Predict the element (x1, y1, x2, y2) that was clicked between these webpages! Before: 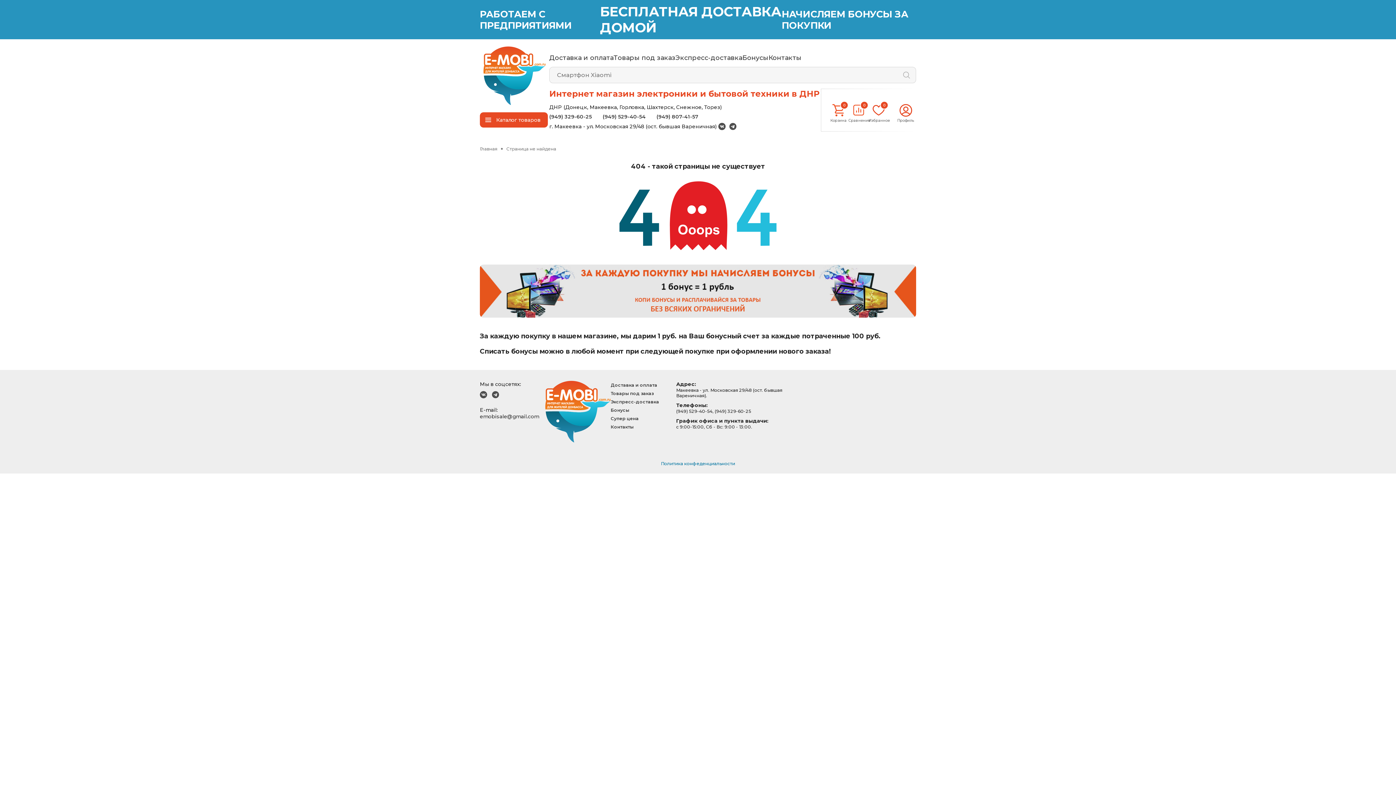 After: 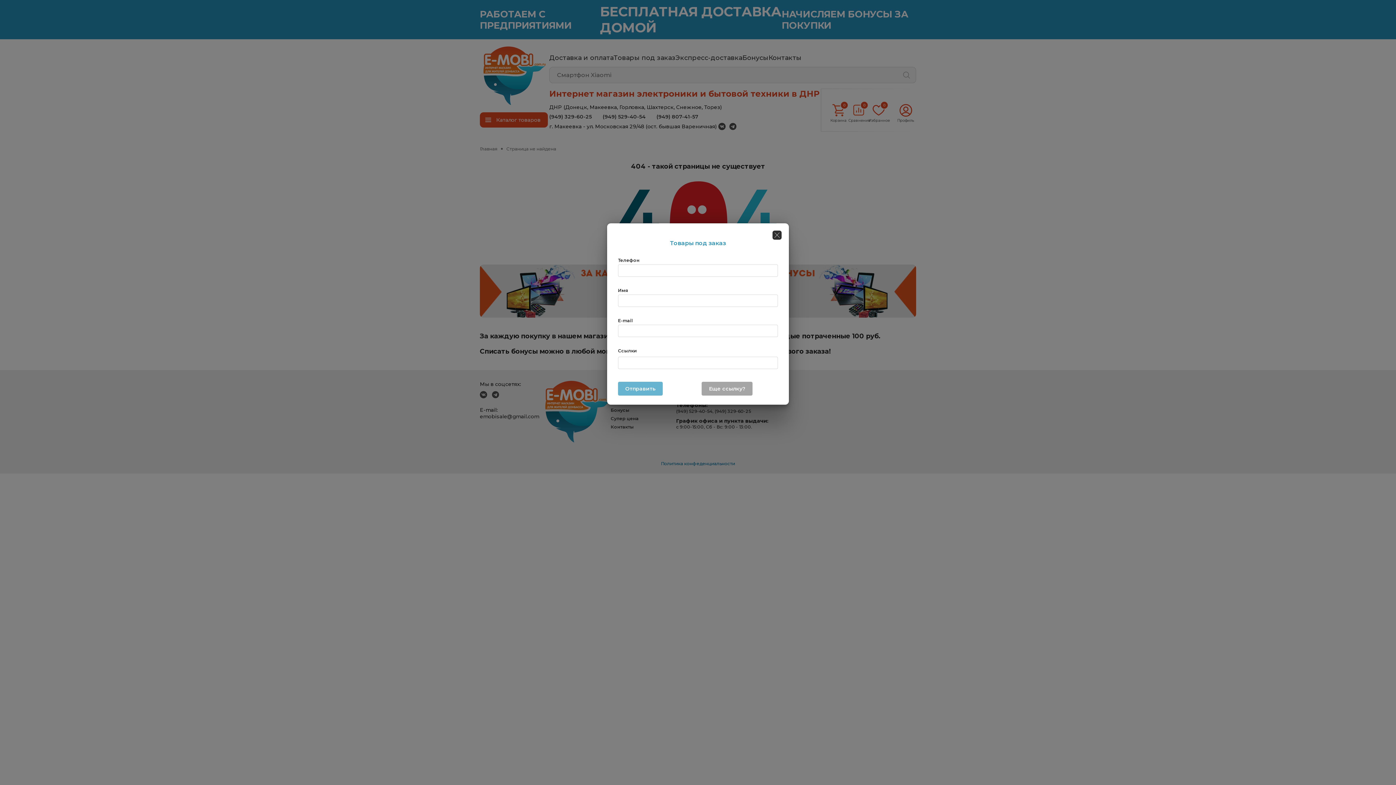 Action: label: Товары под заказ bbox: (610, 390, 653, 396)